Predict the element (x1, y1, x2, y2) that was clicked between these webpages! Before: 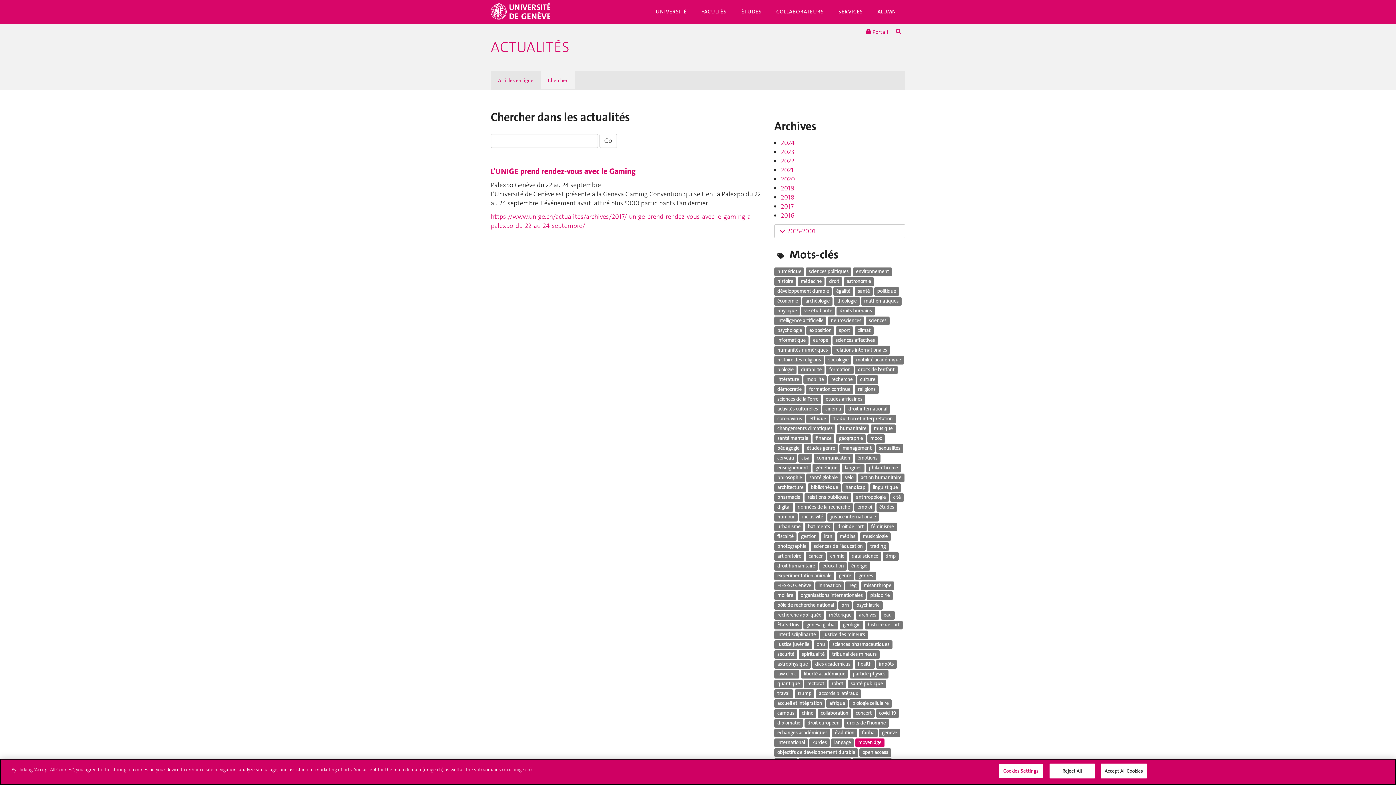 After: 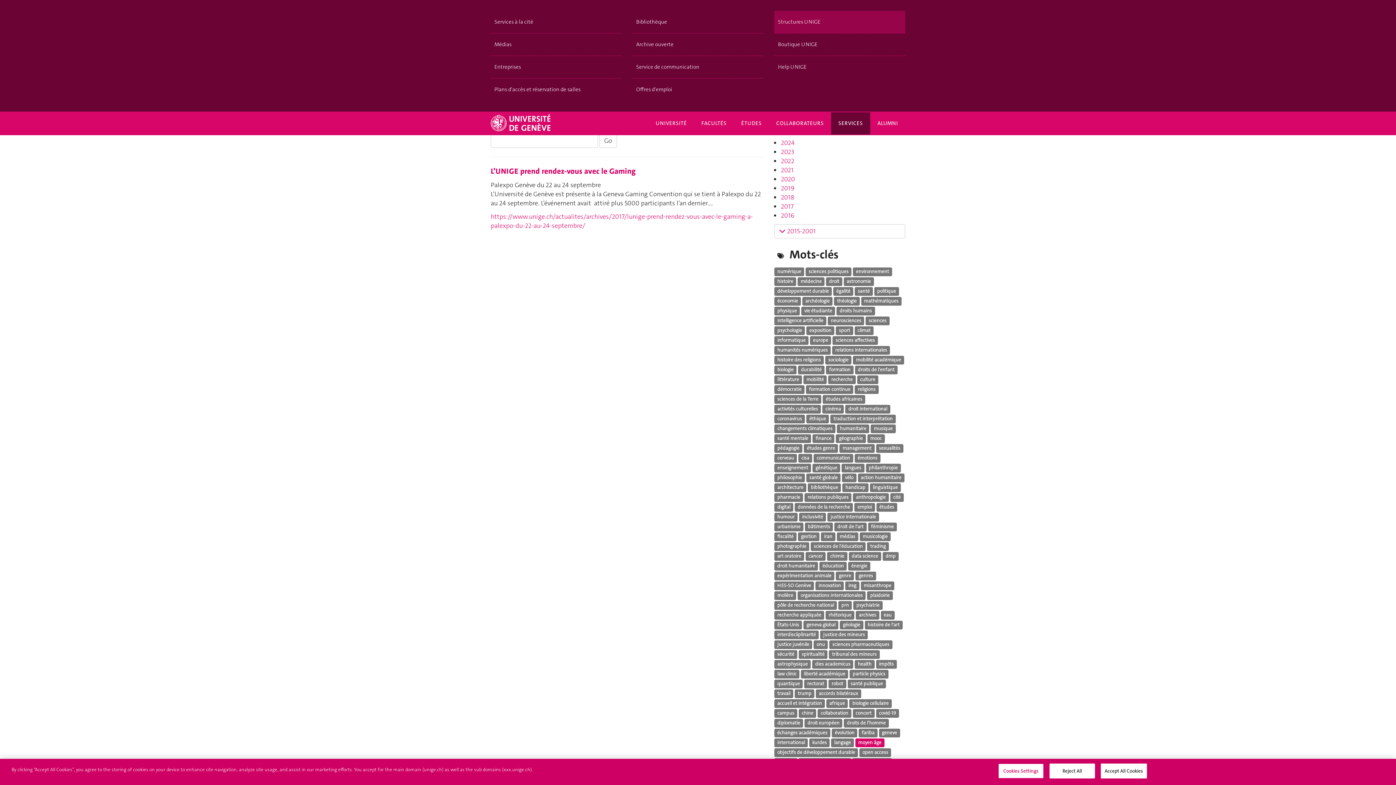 Action: label: SERVICES bbox: (831, 0, 870, 22)